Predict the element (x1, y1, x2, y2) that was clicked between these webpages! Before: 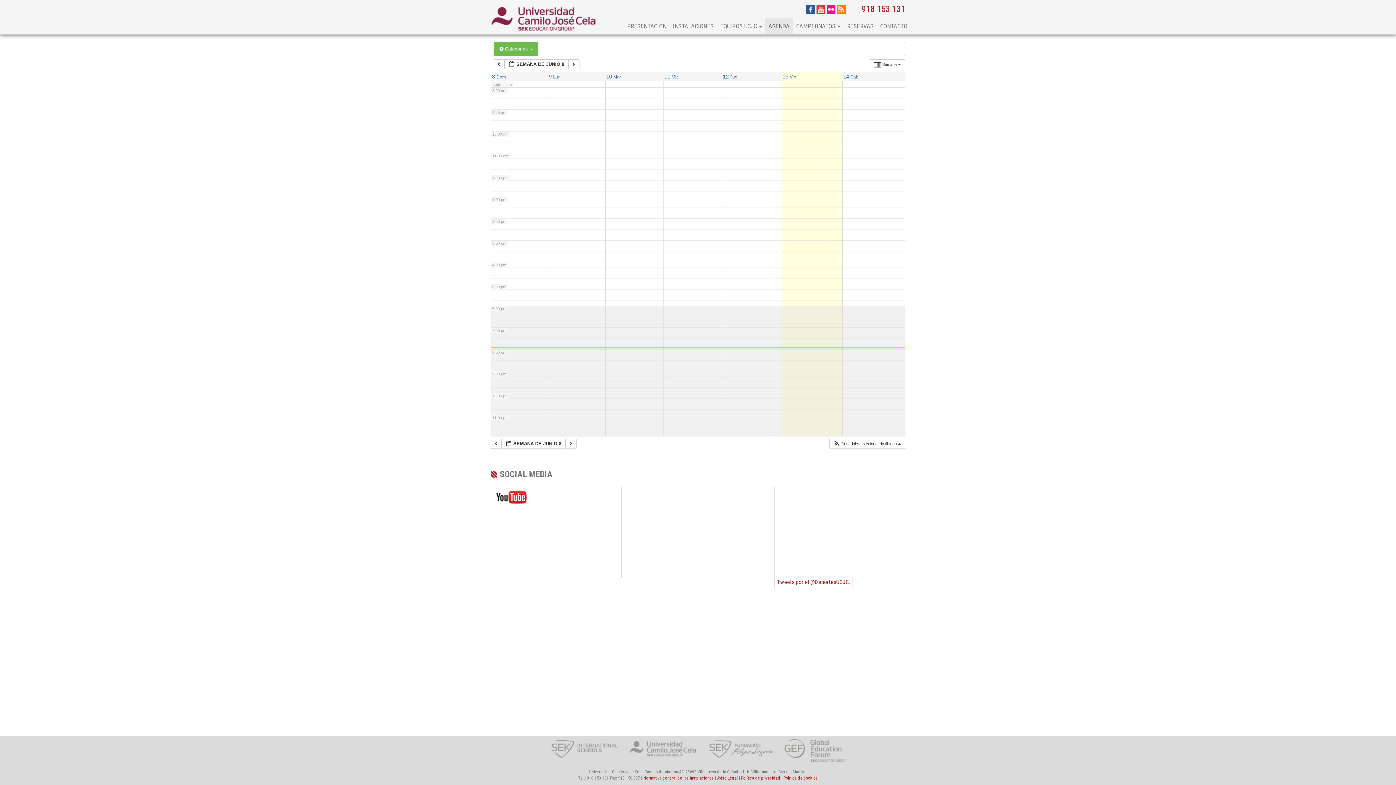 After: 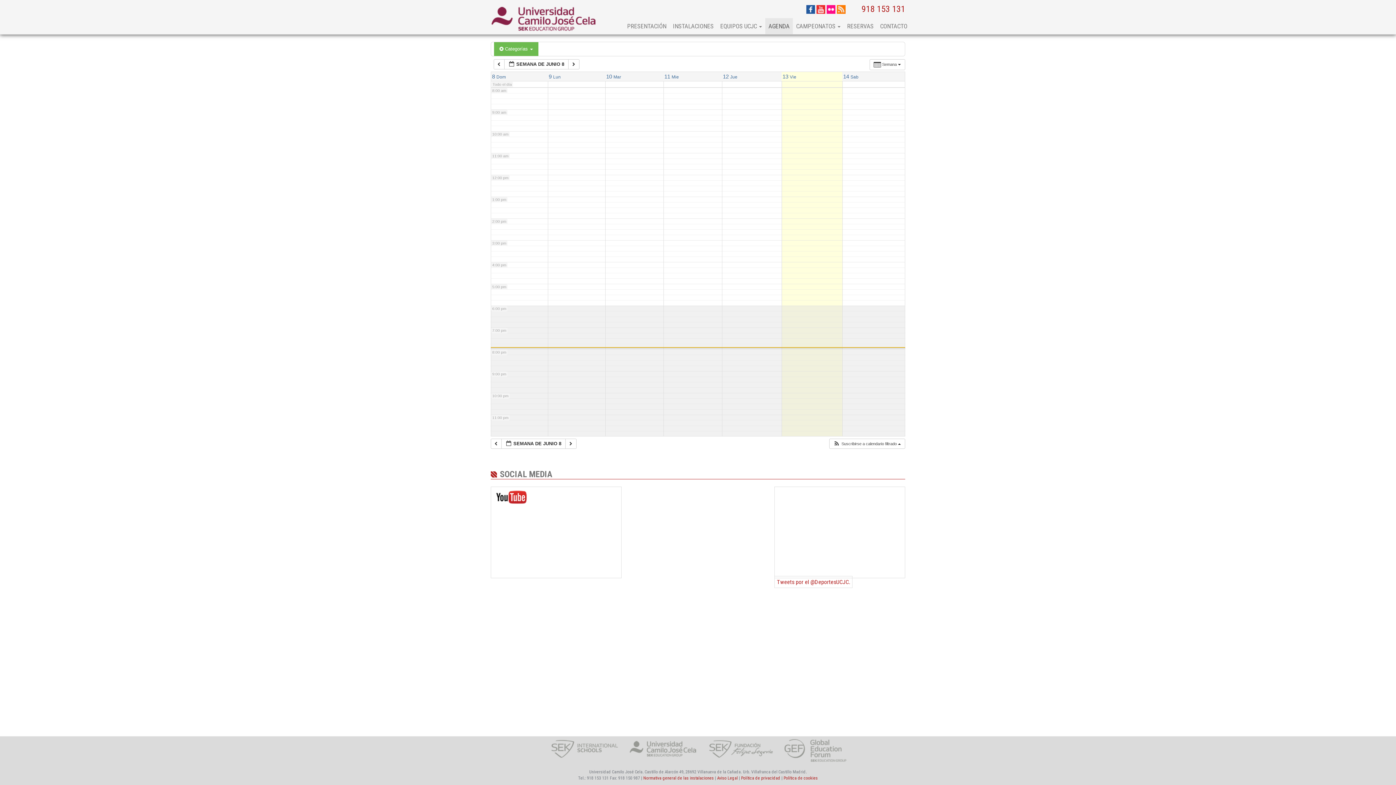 Action: bbox: (816, 5, 825, 12)